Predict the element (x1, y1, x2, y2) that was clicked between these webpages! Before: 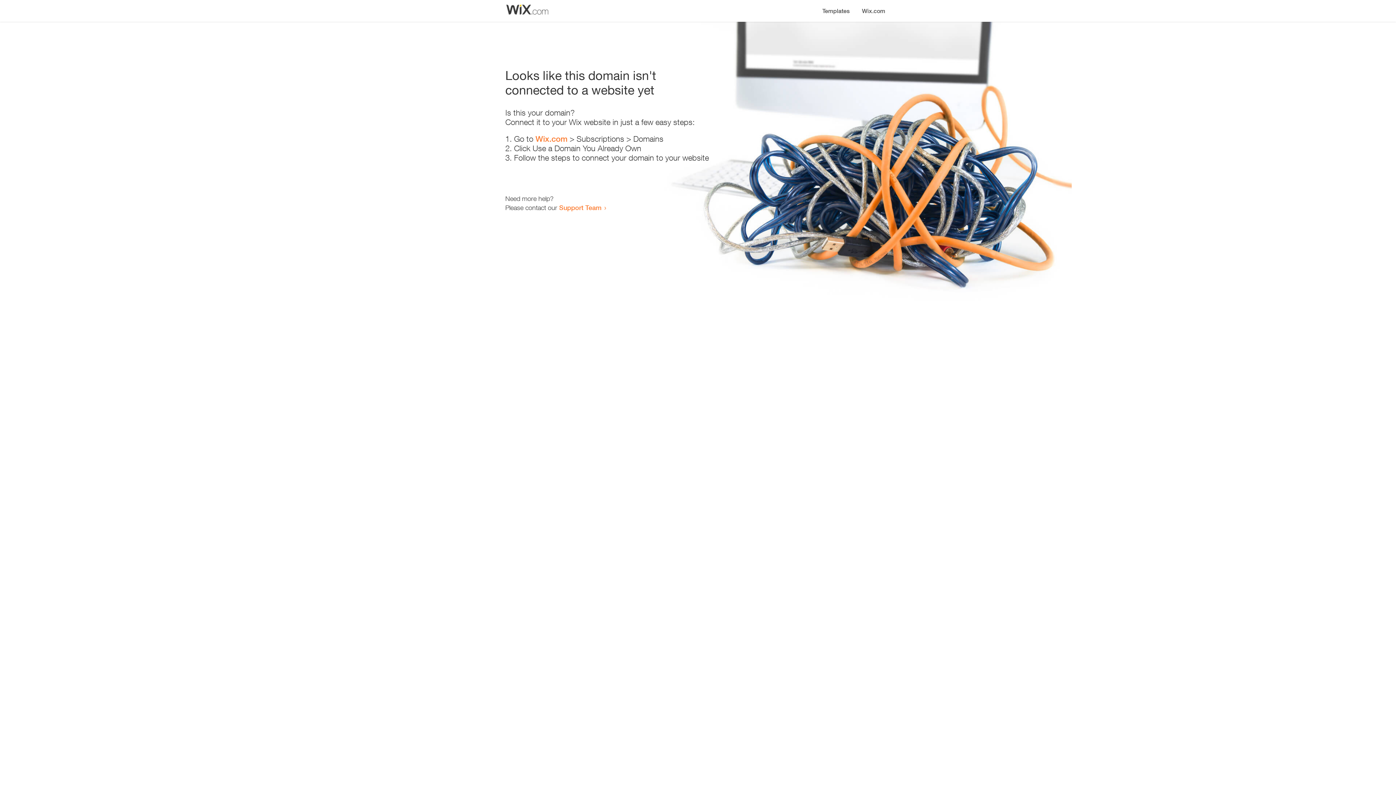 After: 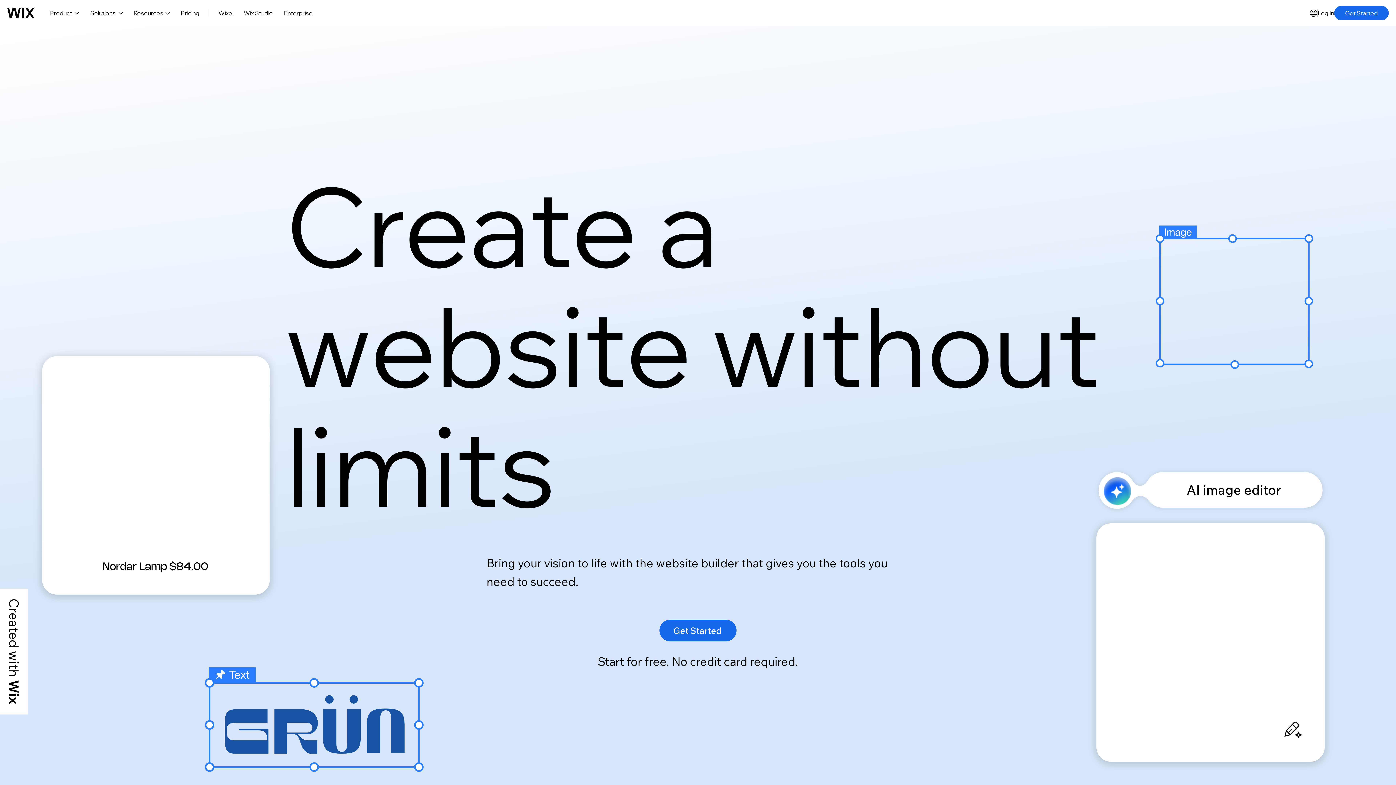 Action: bbox: (856, 0, 890, 14) label: Wix.com